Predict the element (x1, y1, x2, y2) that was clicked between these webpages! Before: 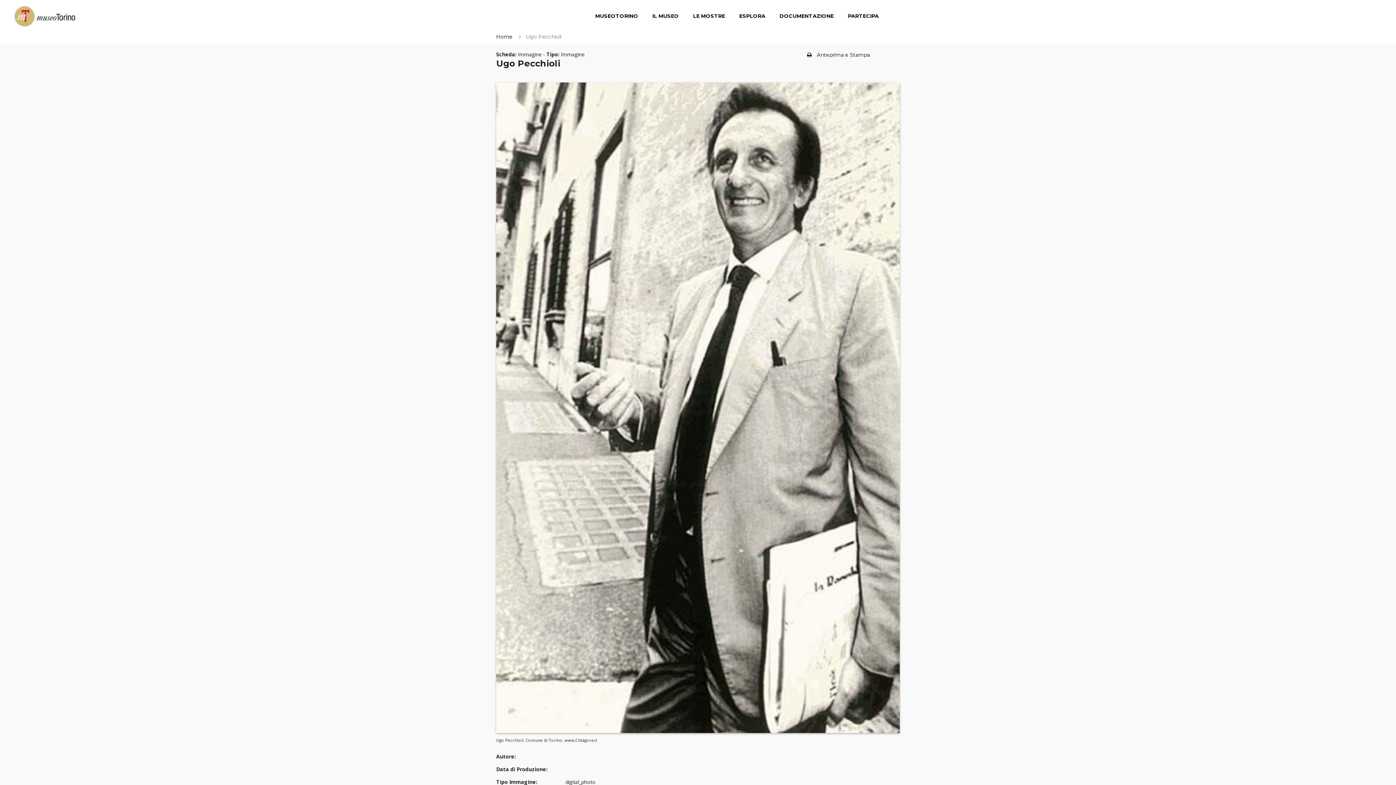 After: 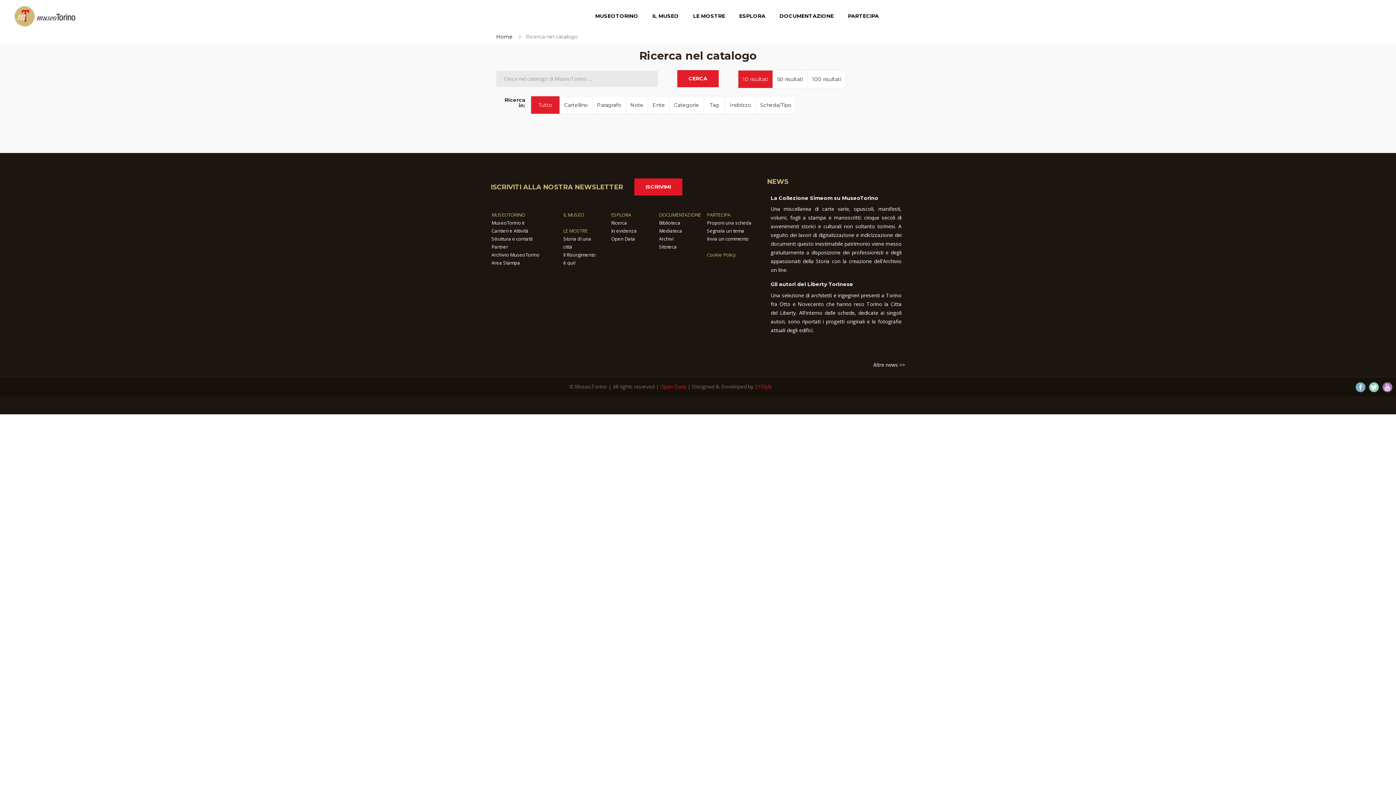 Action: bbox: (738, 6, 766, 25) label: ESPLORA